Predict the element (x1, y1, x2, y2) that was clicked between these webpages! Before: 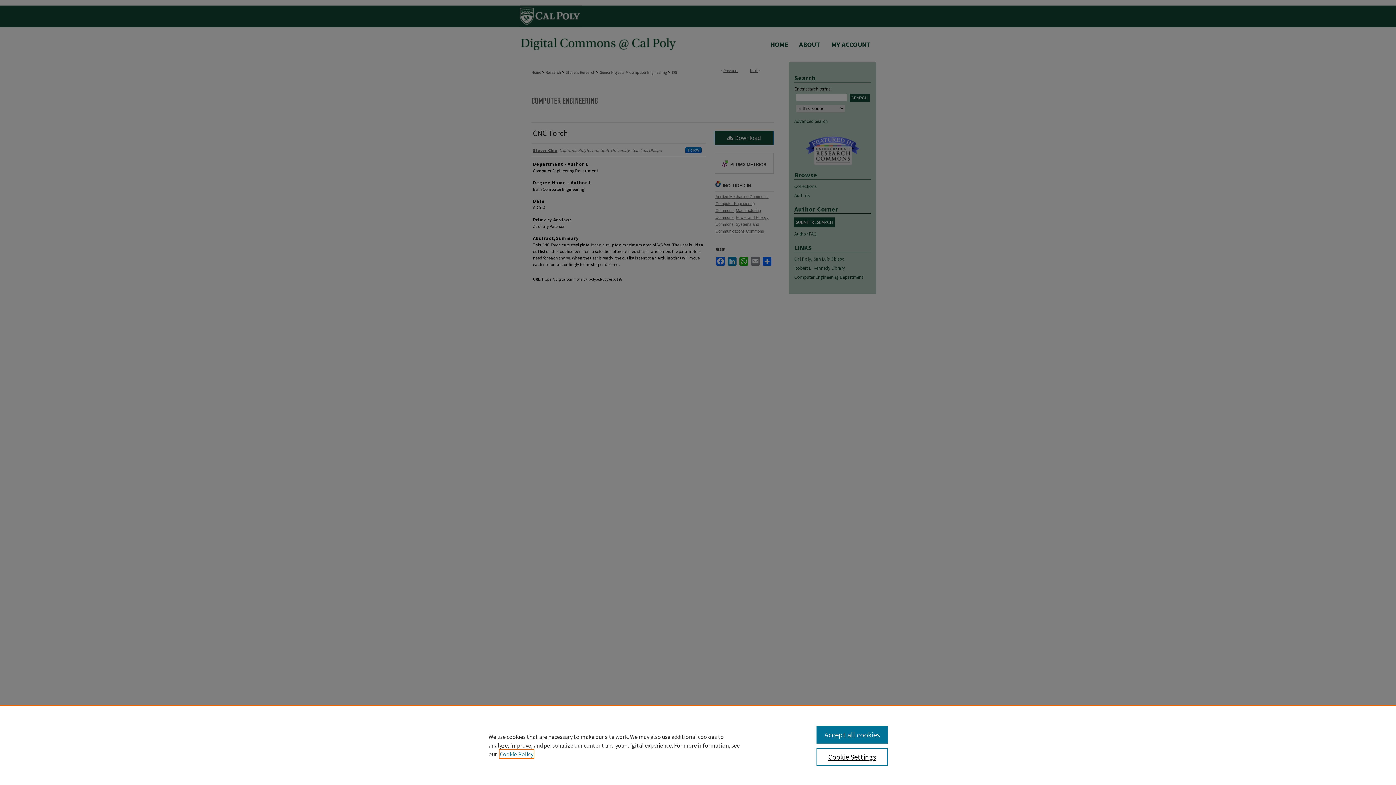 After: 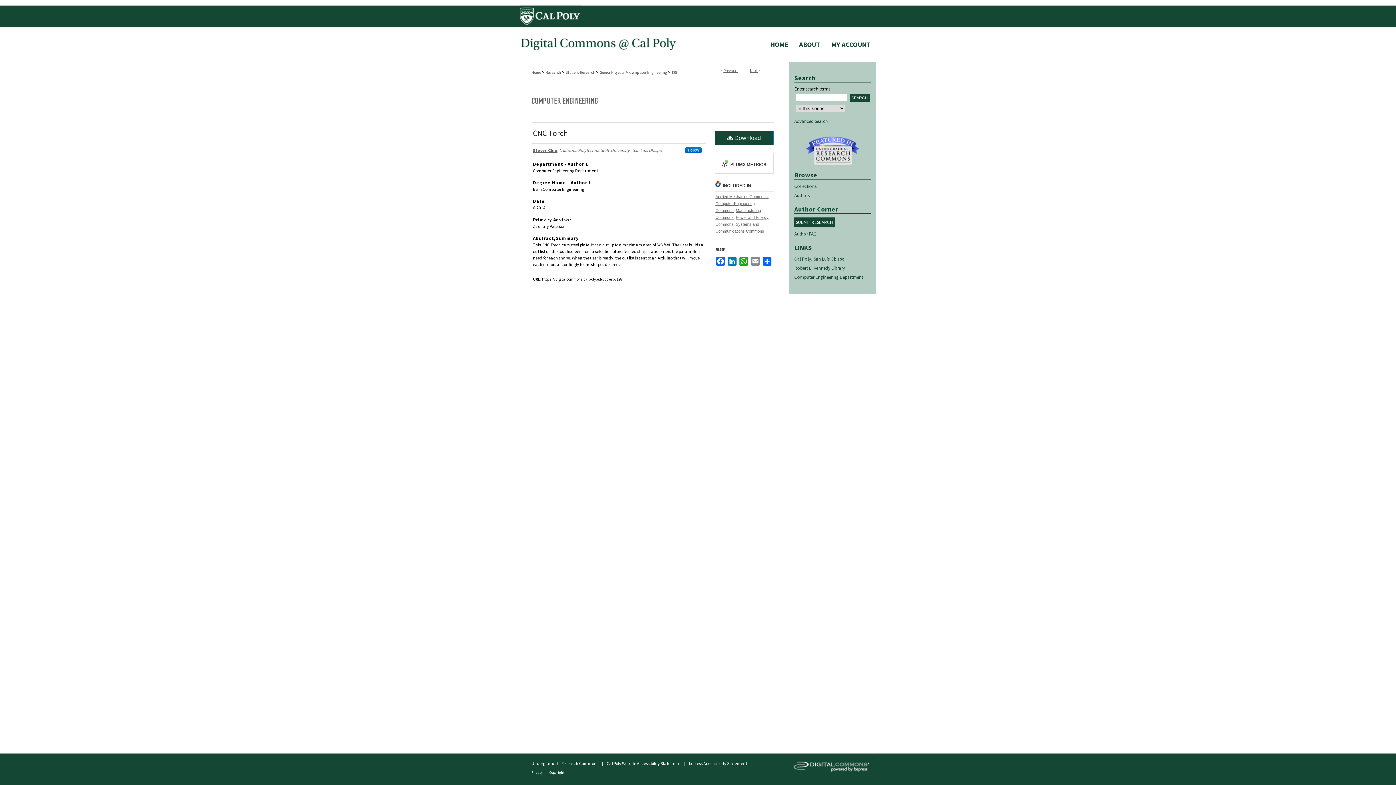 Action: bbox: (816, 726, 887, 744) label: Accept all cookies